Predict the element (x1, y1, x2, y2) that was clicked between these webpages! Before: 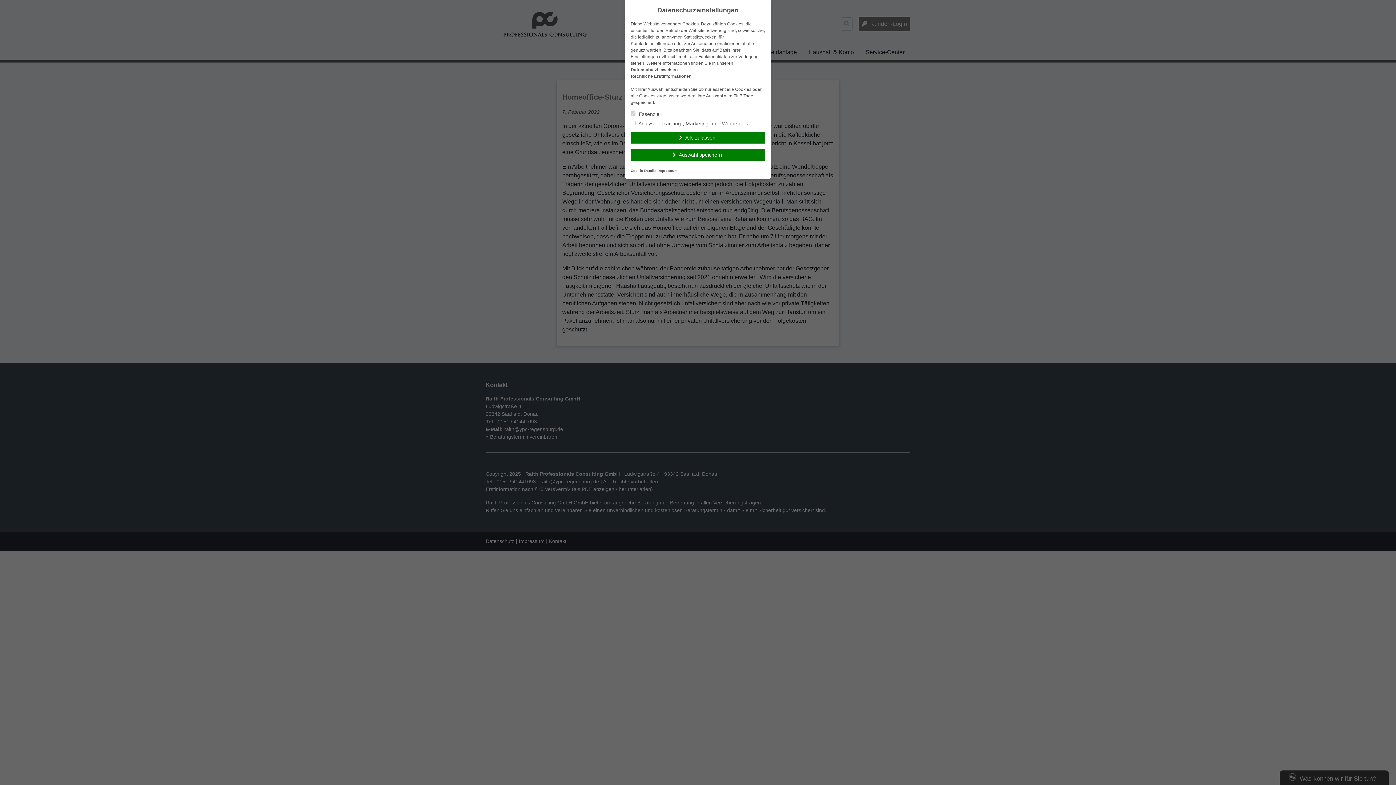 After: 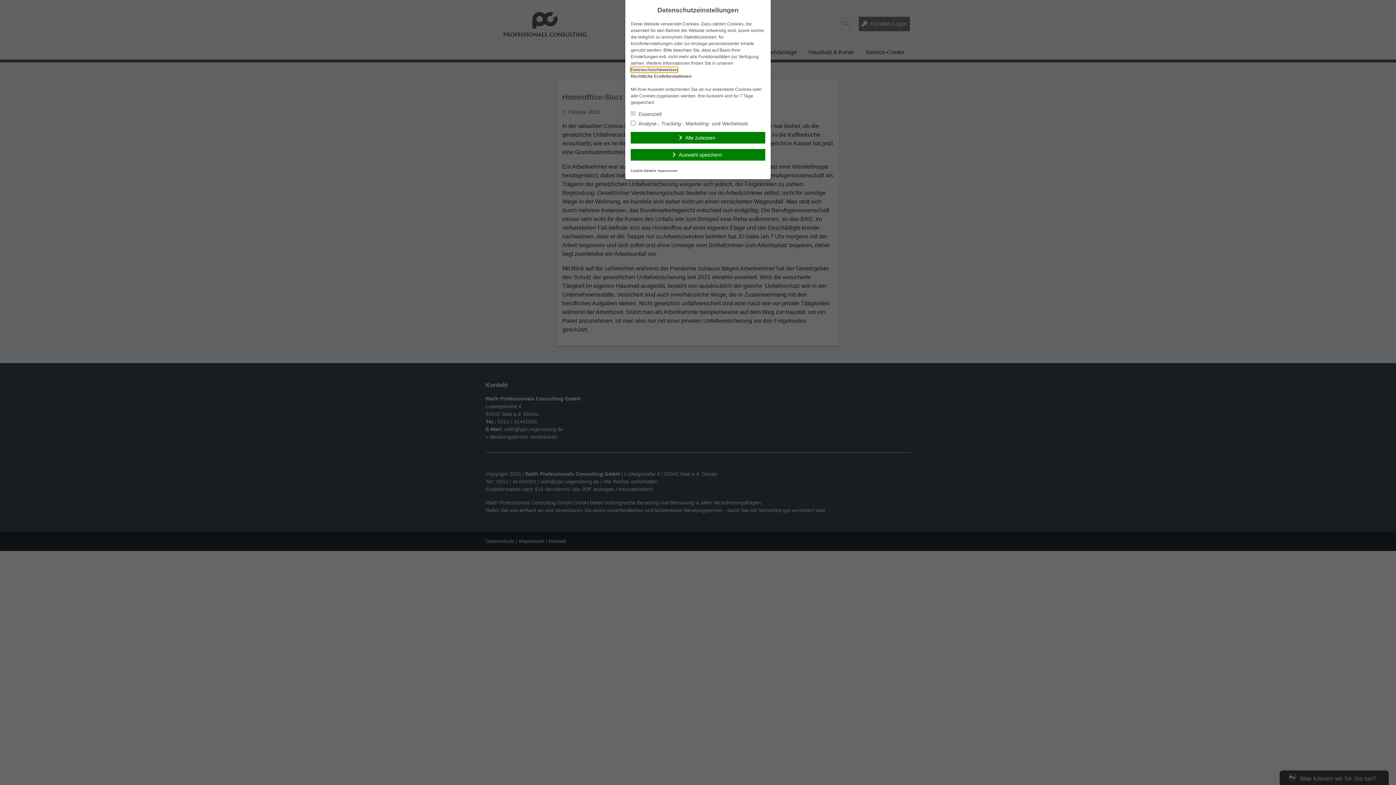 Action: label: Datenschutzhinweisen bbox: (630, 67, 677, 72)